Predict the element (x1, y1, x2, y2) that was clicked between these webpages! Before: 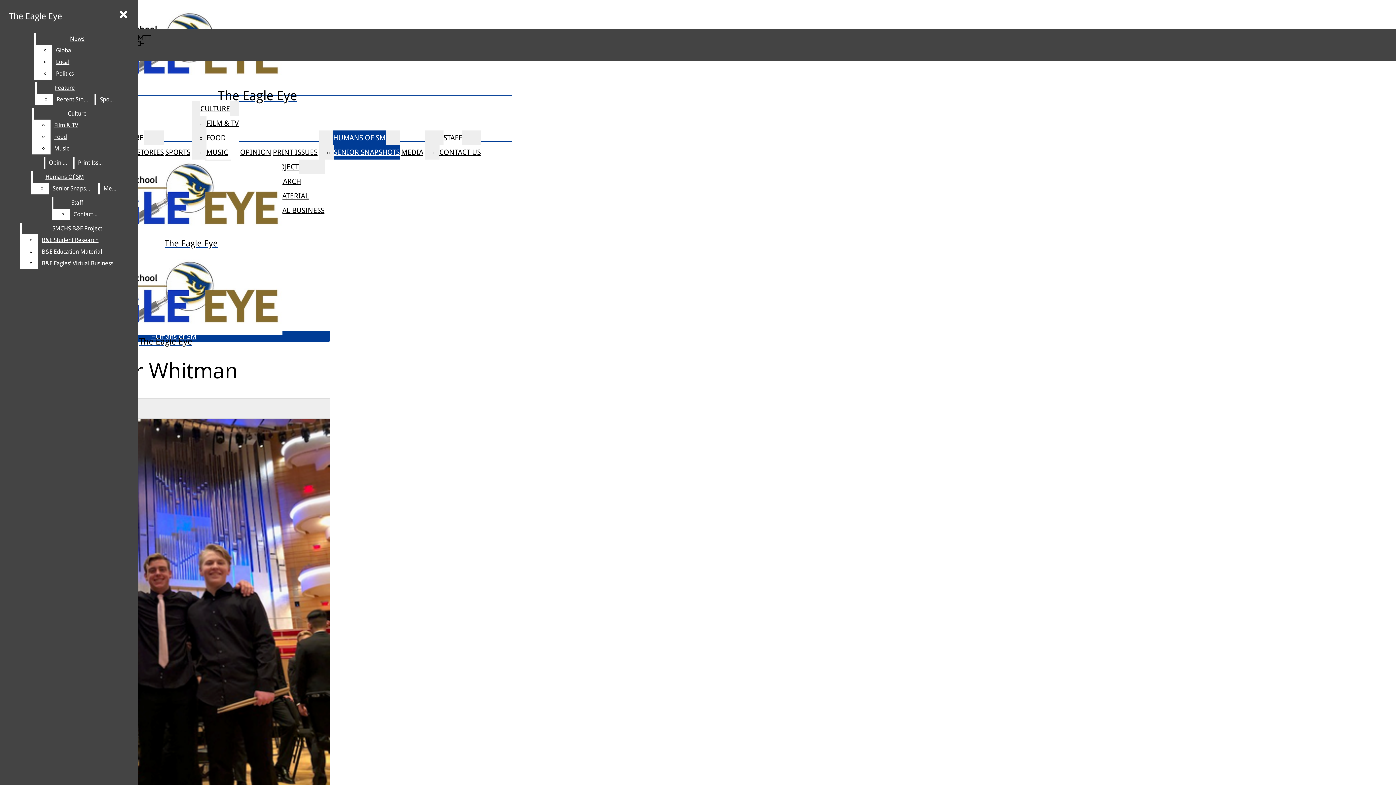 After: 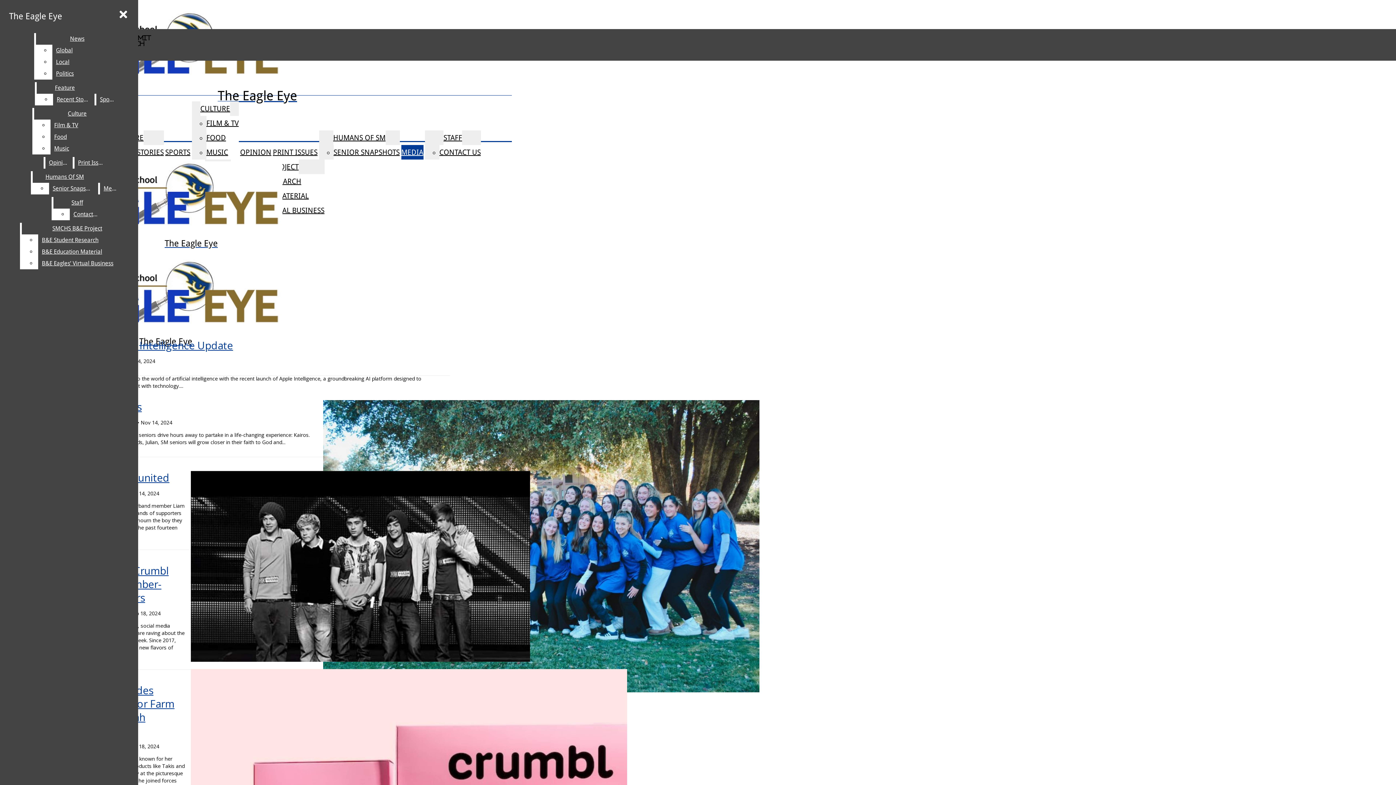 Action: label: Media bbox: (100, 182, 121, 194)